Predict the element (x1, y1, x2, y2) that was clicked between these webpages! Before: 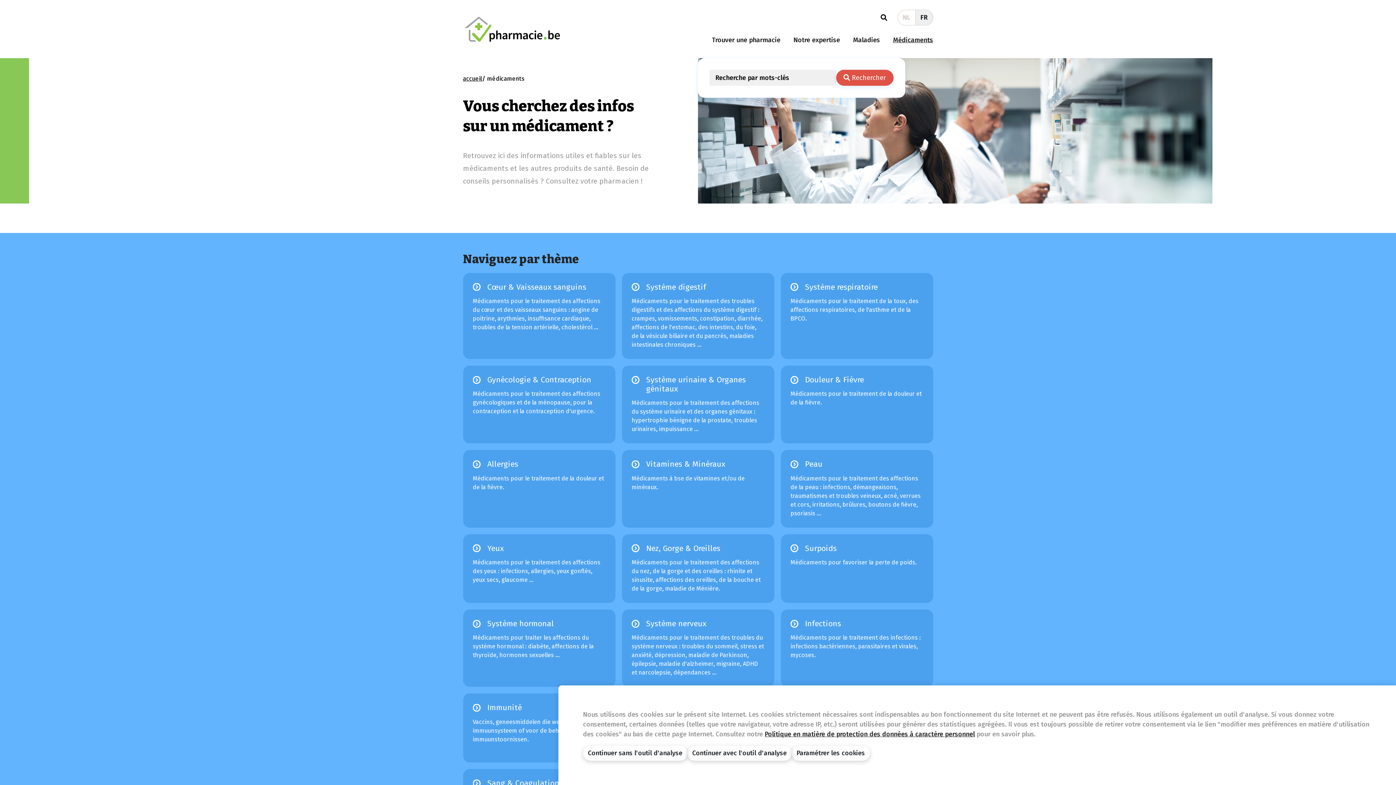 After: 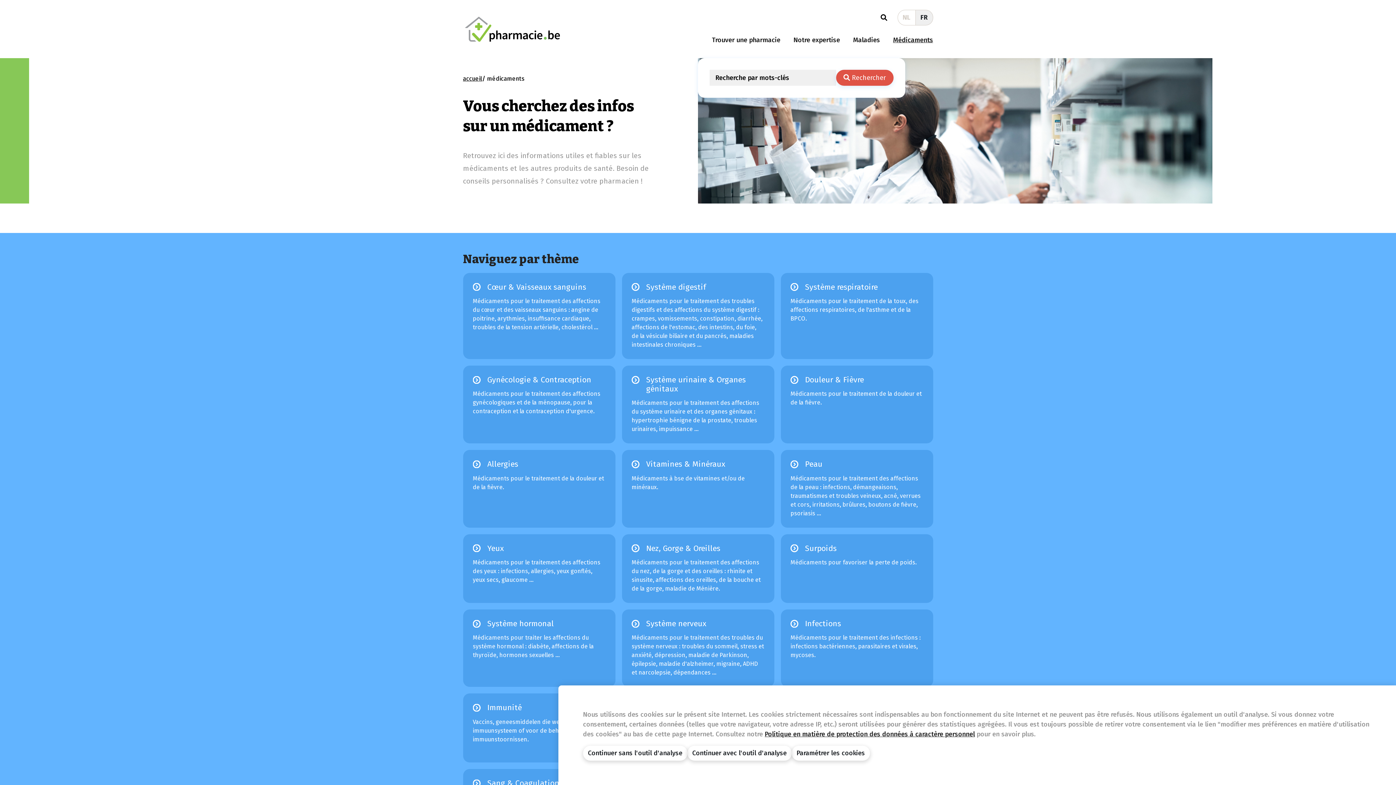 Action: bbox: (890, 31, 936, 48) label: Médicaments